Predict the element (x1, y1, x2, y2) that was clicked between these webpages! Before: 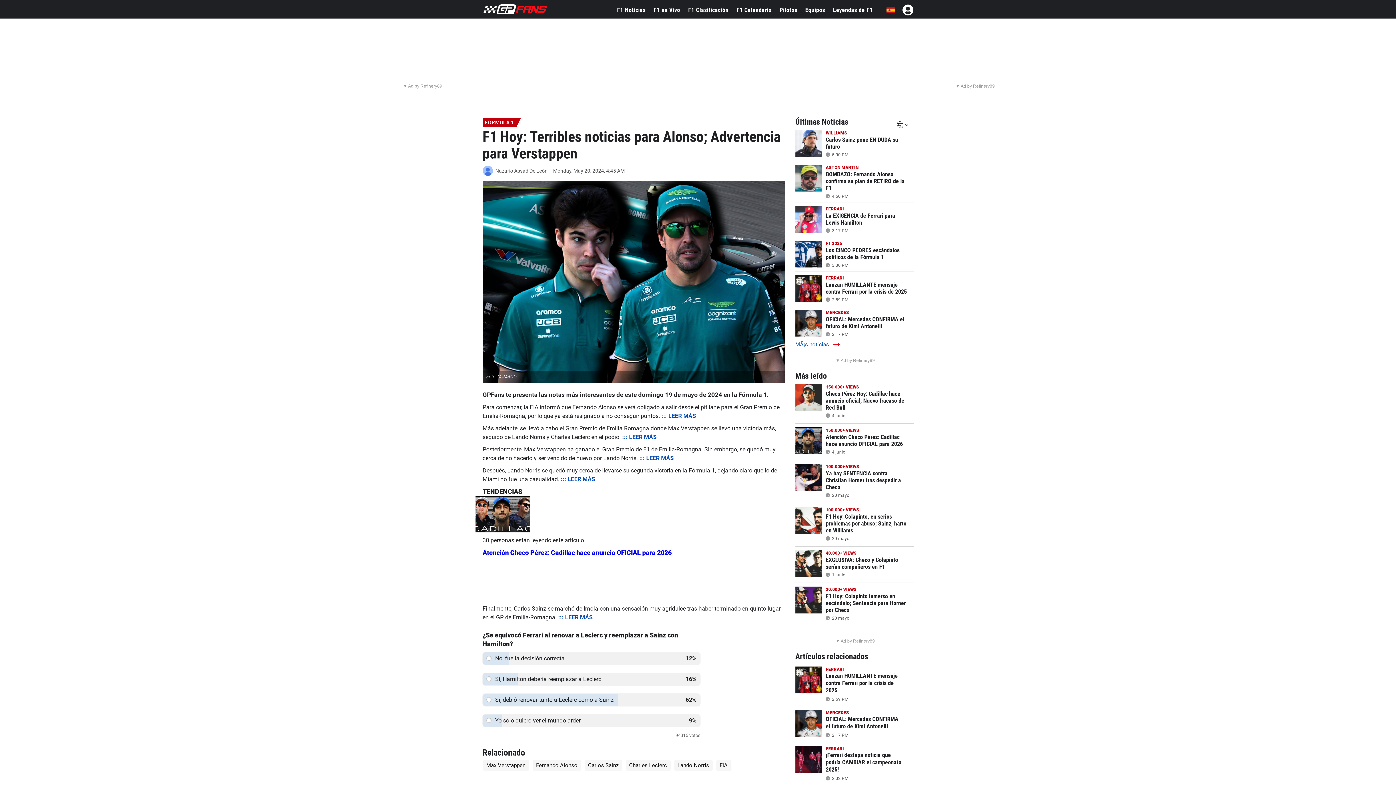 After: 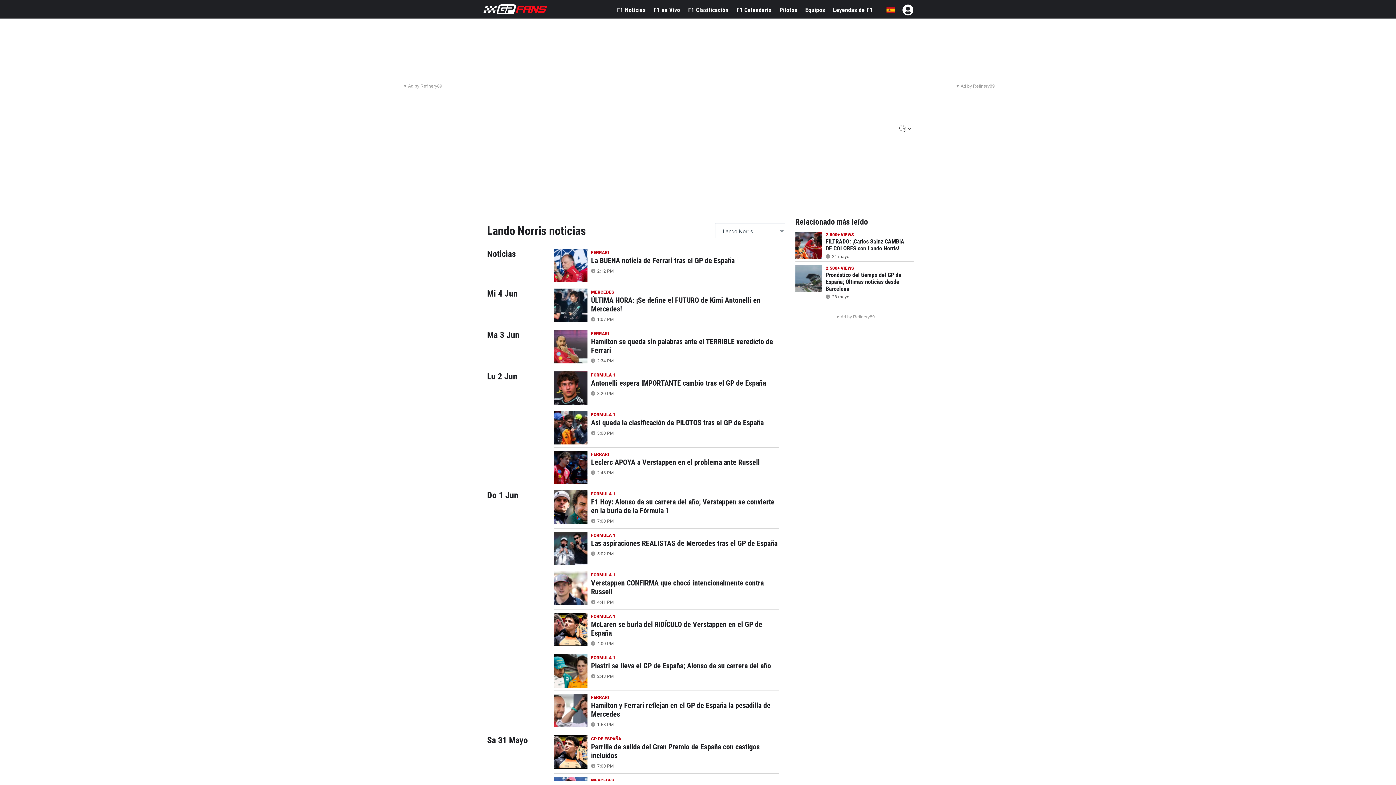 Action: label: Lando Norris bbox: (674, 760, 712, 771)